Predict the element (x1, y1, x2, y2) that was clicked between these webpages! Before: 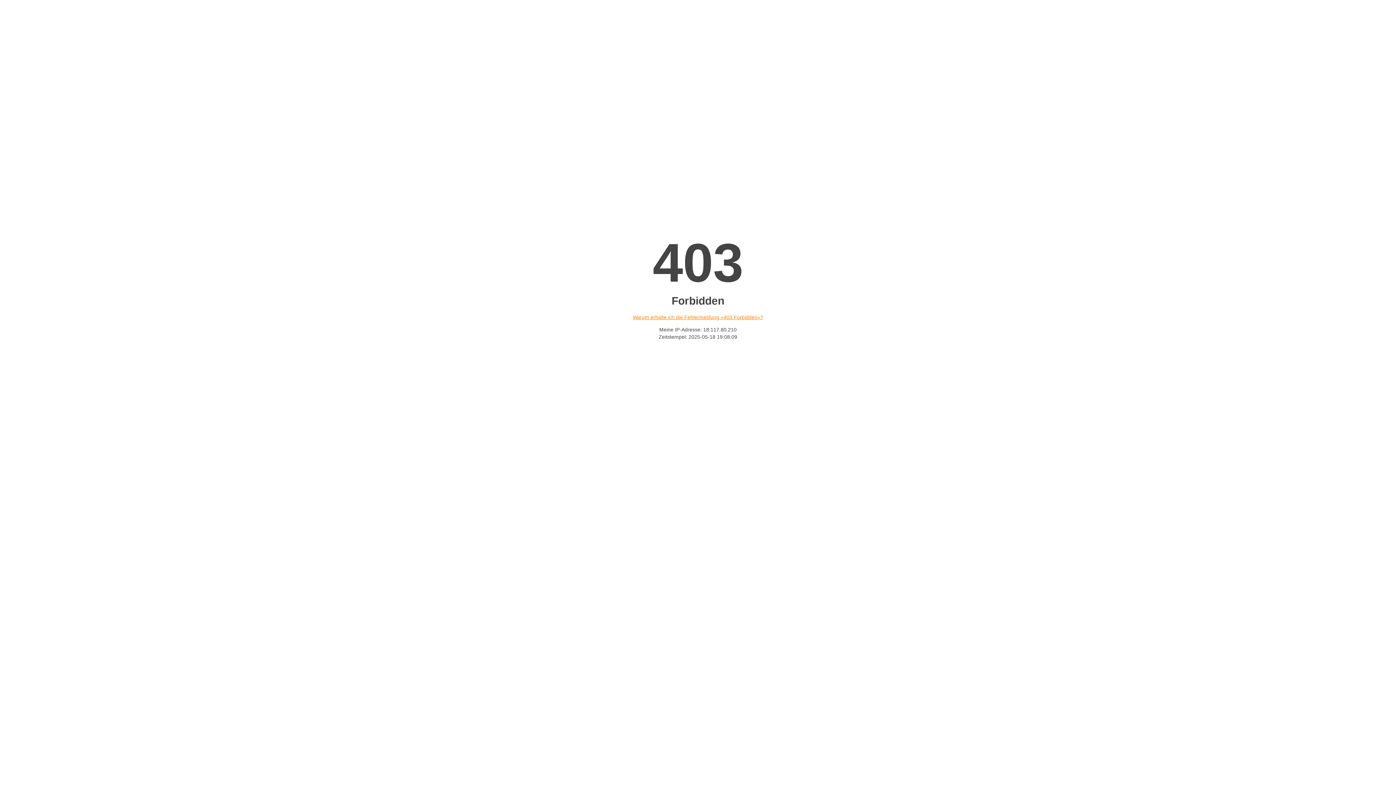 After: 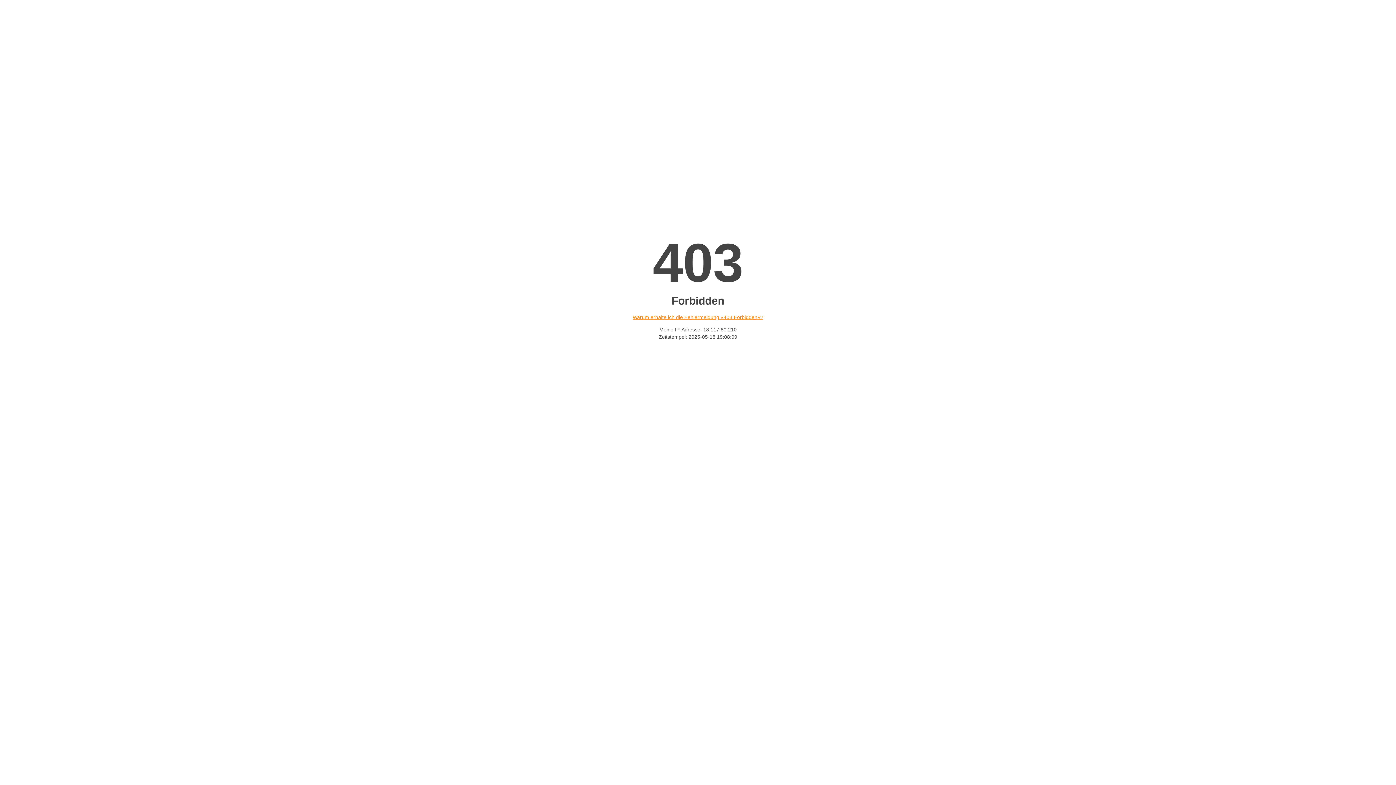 Action: label: Warum erhalte ich die Fehlermeldung «403 Forbidden»? bbox: (632, 314, 763, 320)